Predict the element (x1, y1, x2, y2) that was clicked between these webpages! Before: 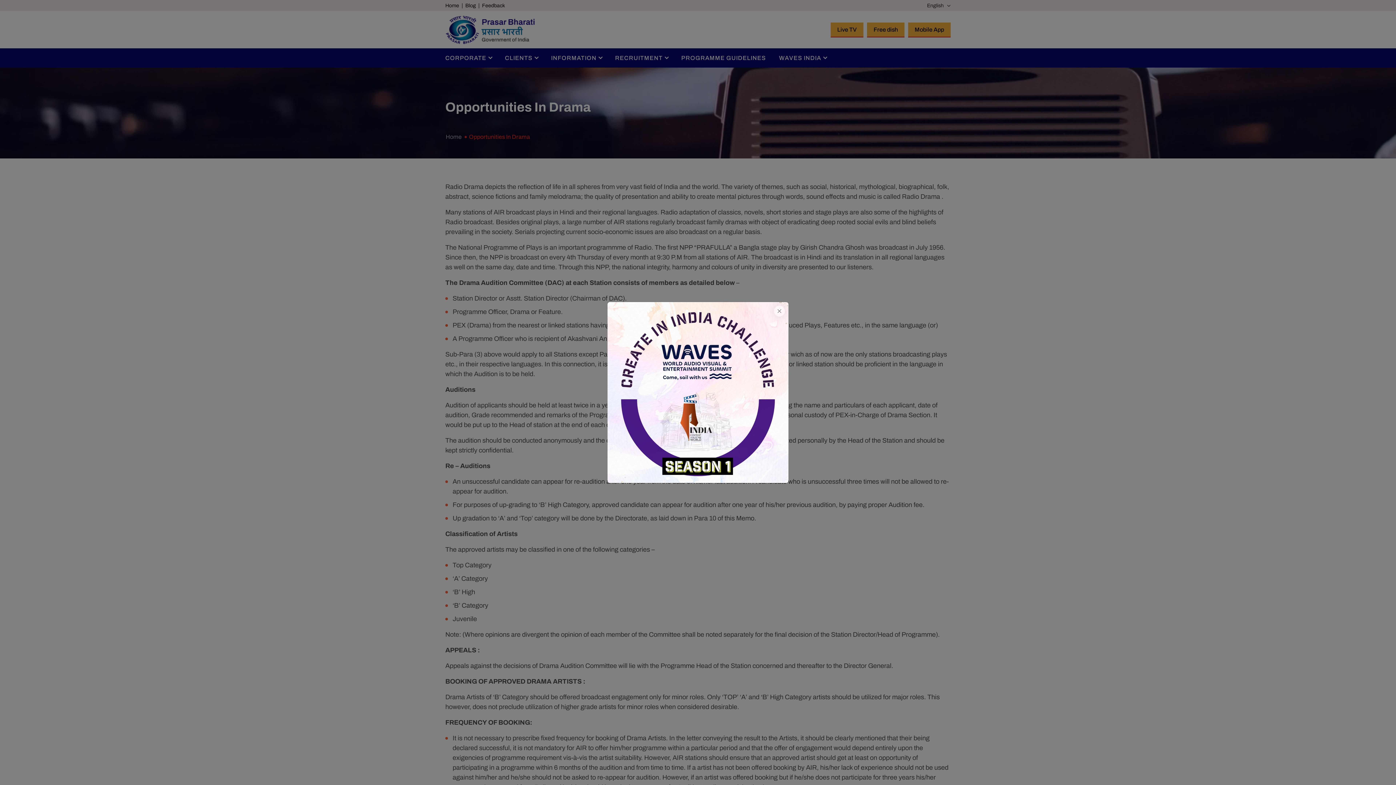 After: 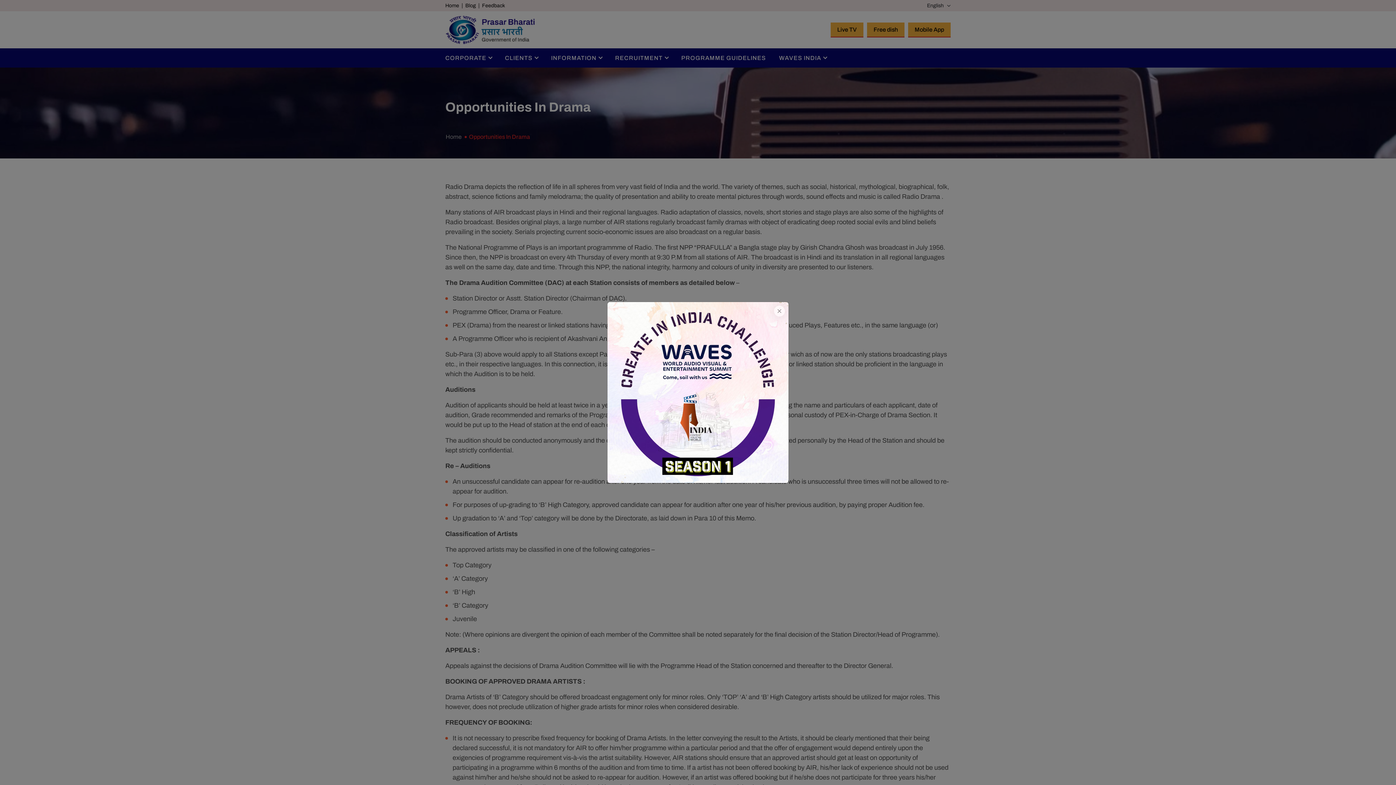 Action: bbox: (607, 302, 788, 483)